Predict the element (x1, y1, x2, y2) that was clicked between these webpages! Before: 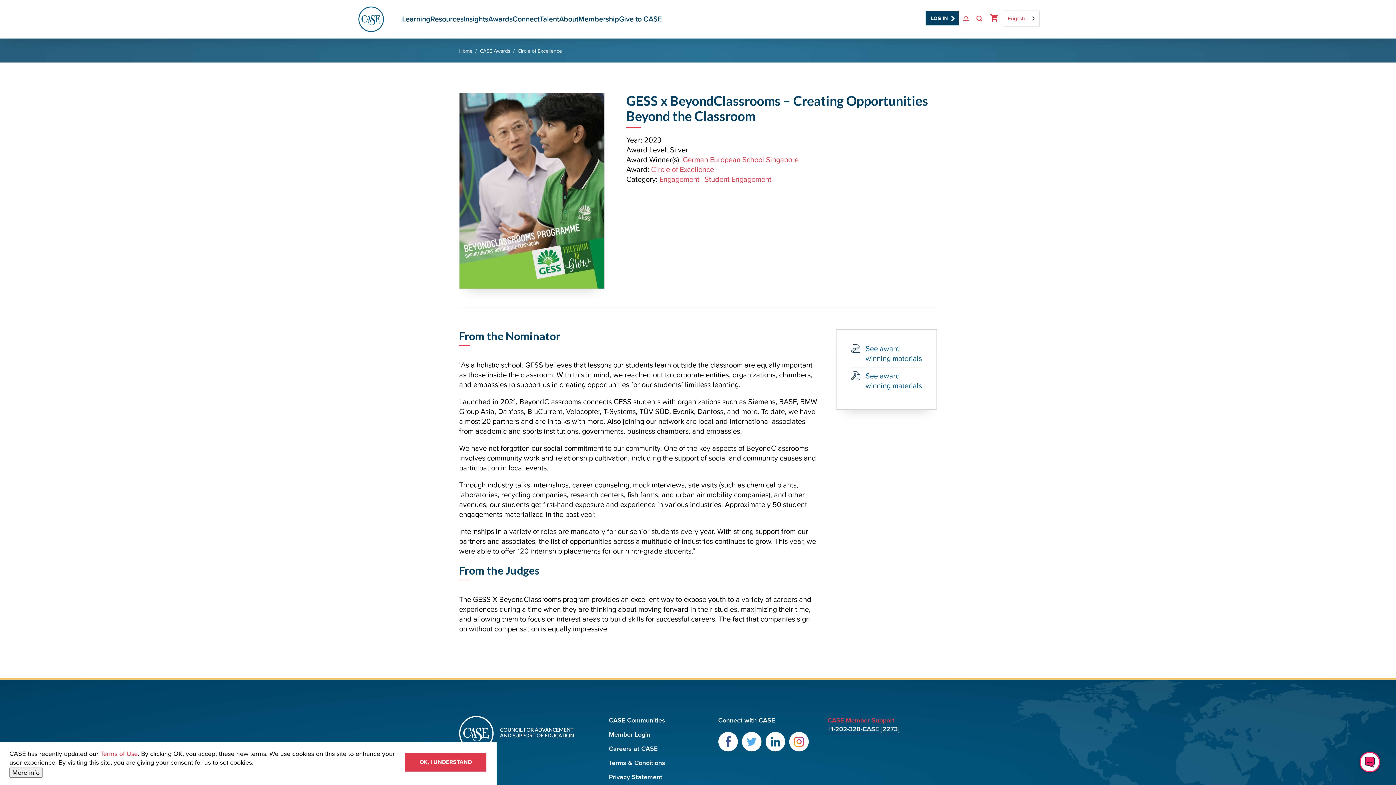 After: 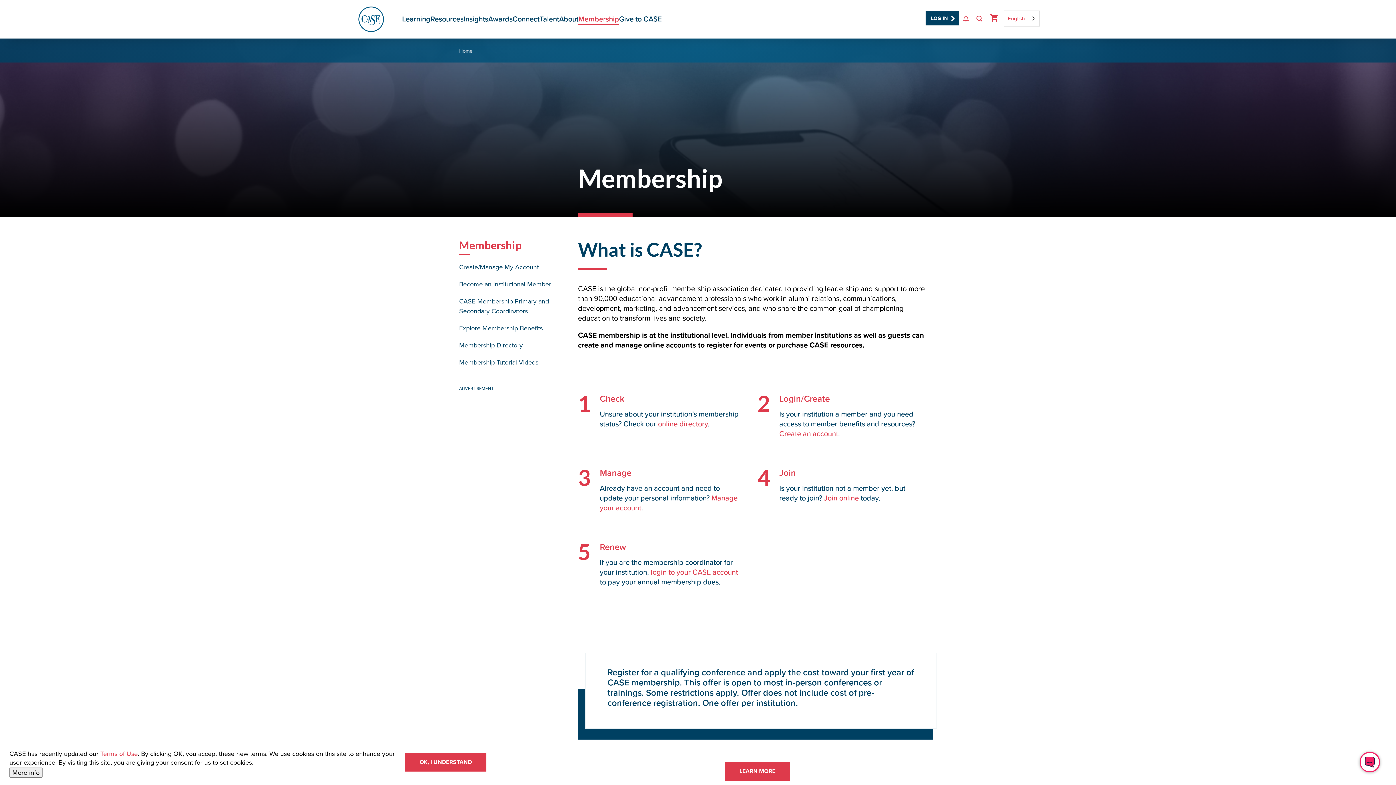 Action: bbox: (578, 14, 619, 24) label: Membership